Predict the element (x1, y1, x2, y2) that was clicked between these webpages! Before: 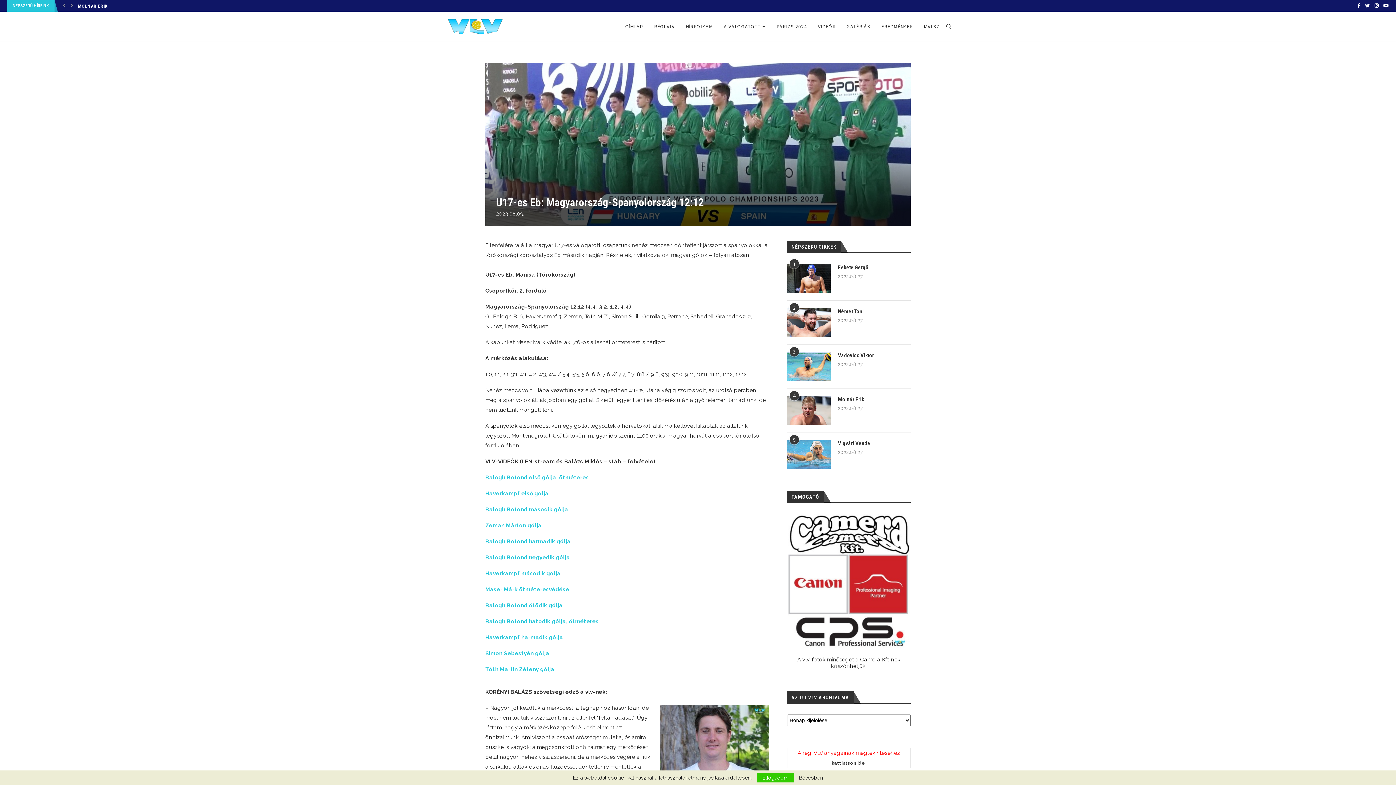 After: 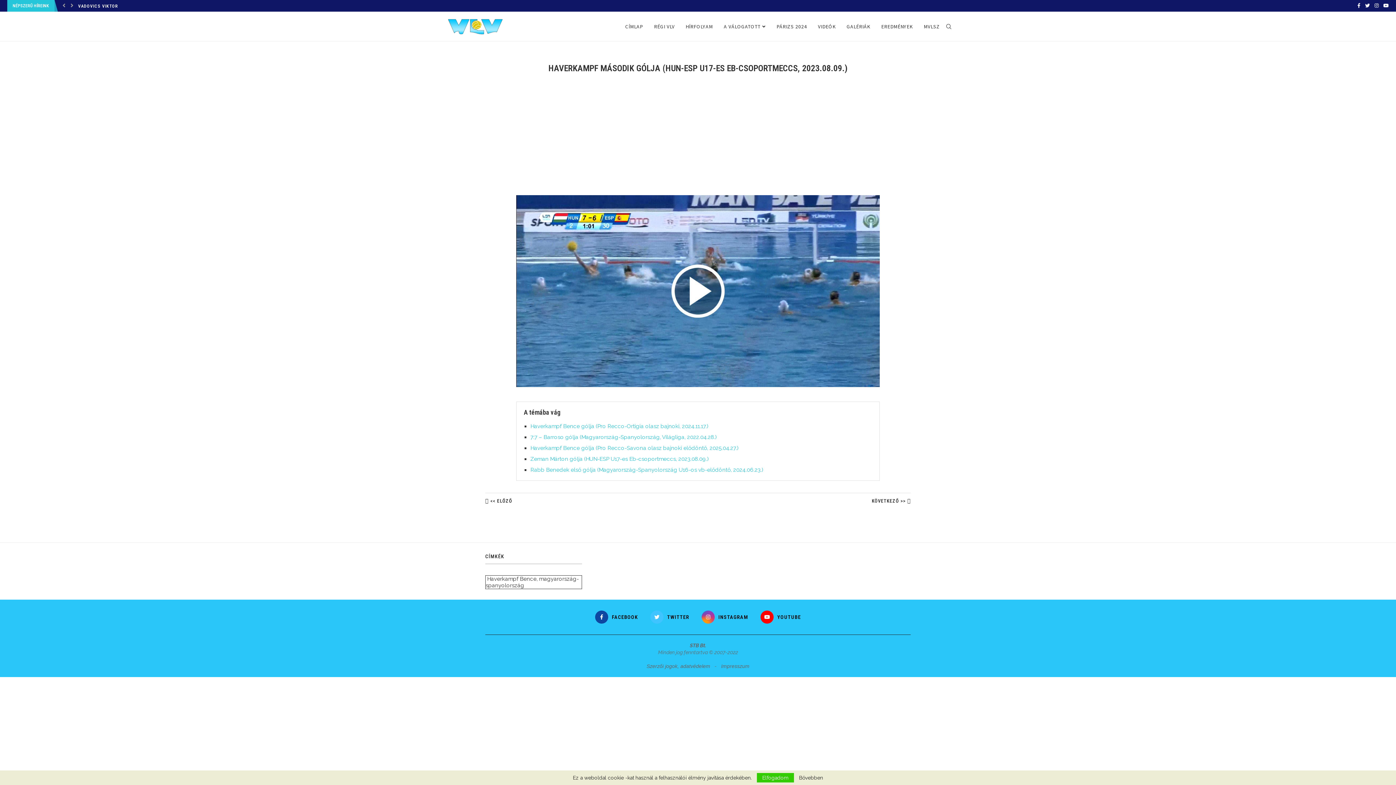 Action: bbox: (485, 570, 560, 577) label: Haverkampf második gólja